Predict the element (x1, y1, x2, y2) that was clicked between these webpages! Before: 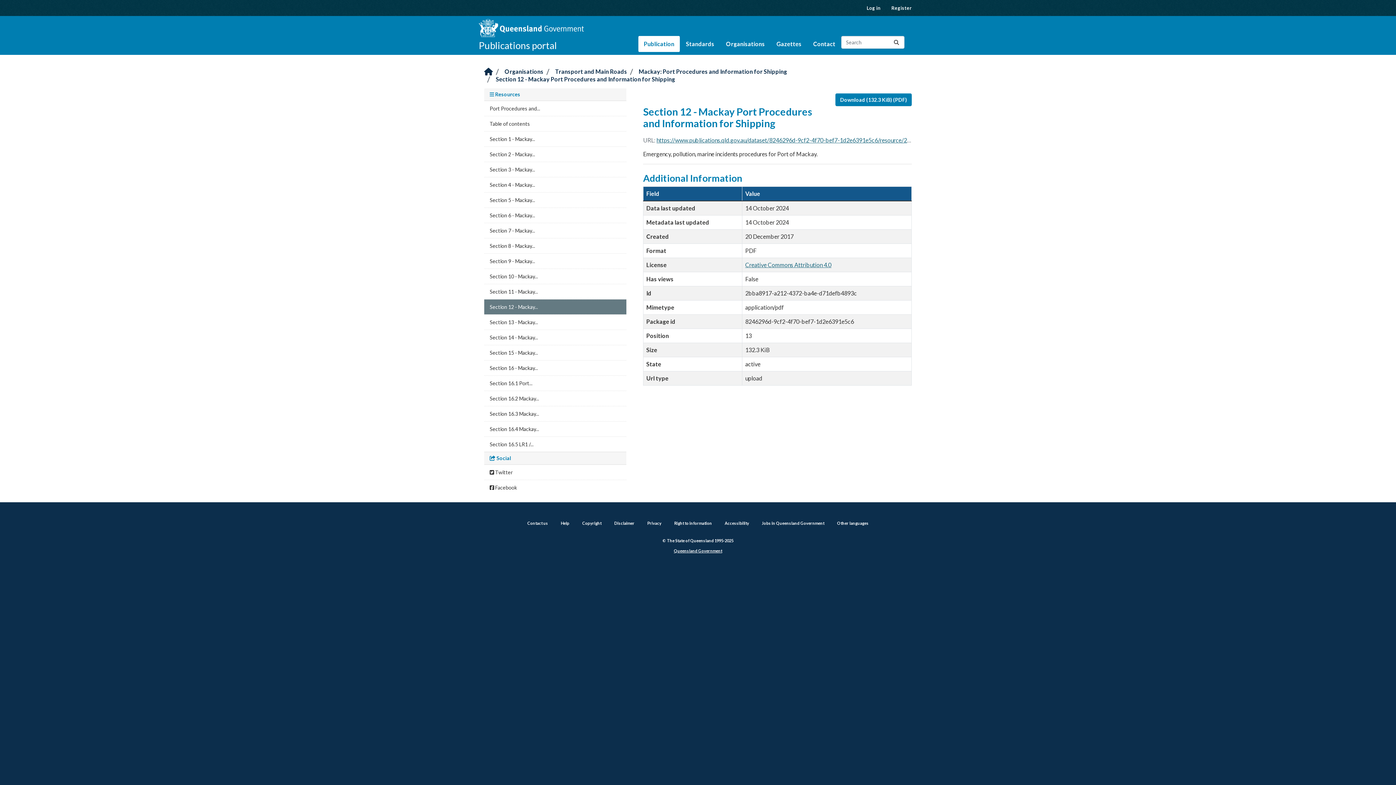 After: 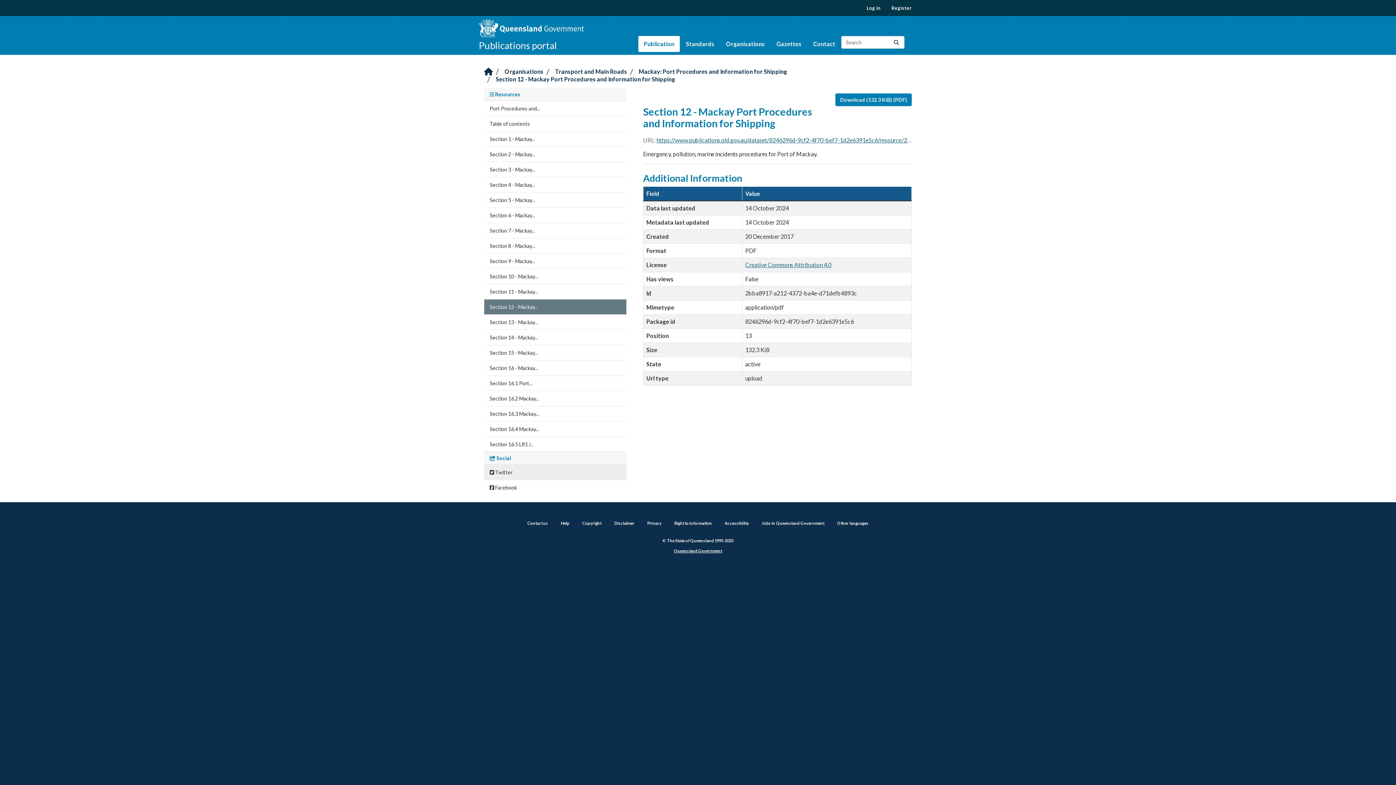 Action: bbox: (484, 465, 626, 480) label:  Twitter